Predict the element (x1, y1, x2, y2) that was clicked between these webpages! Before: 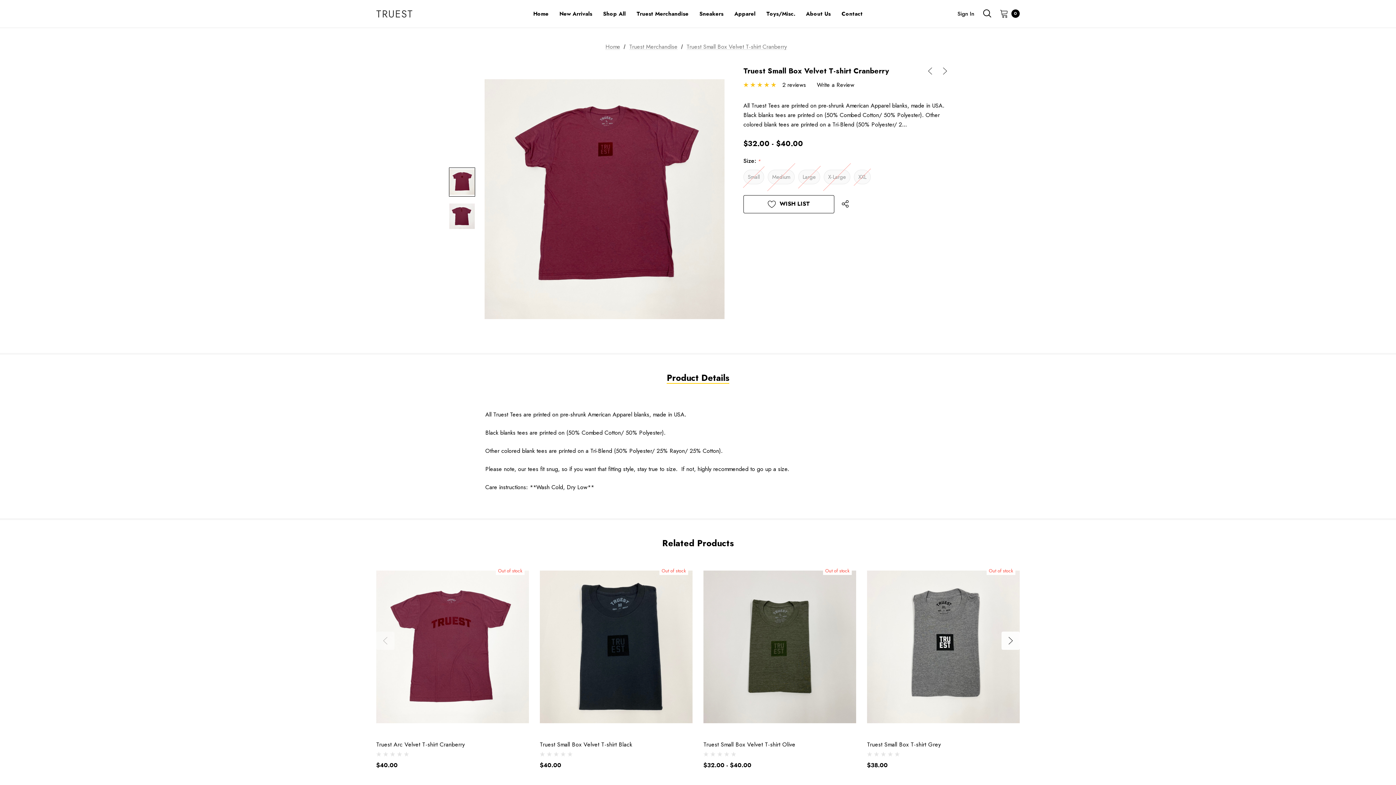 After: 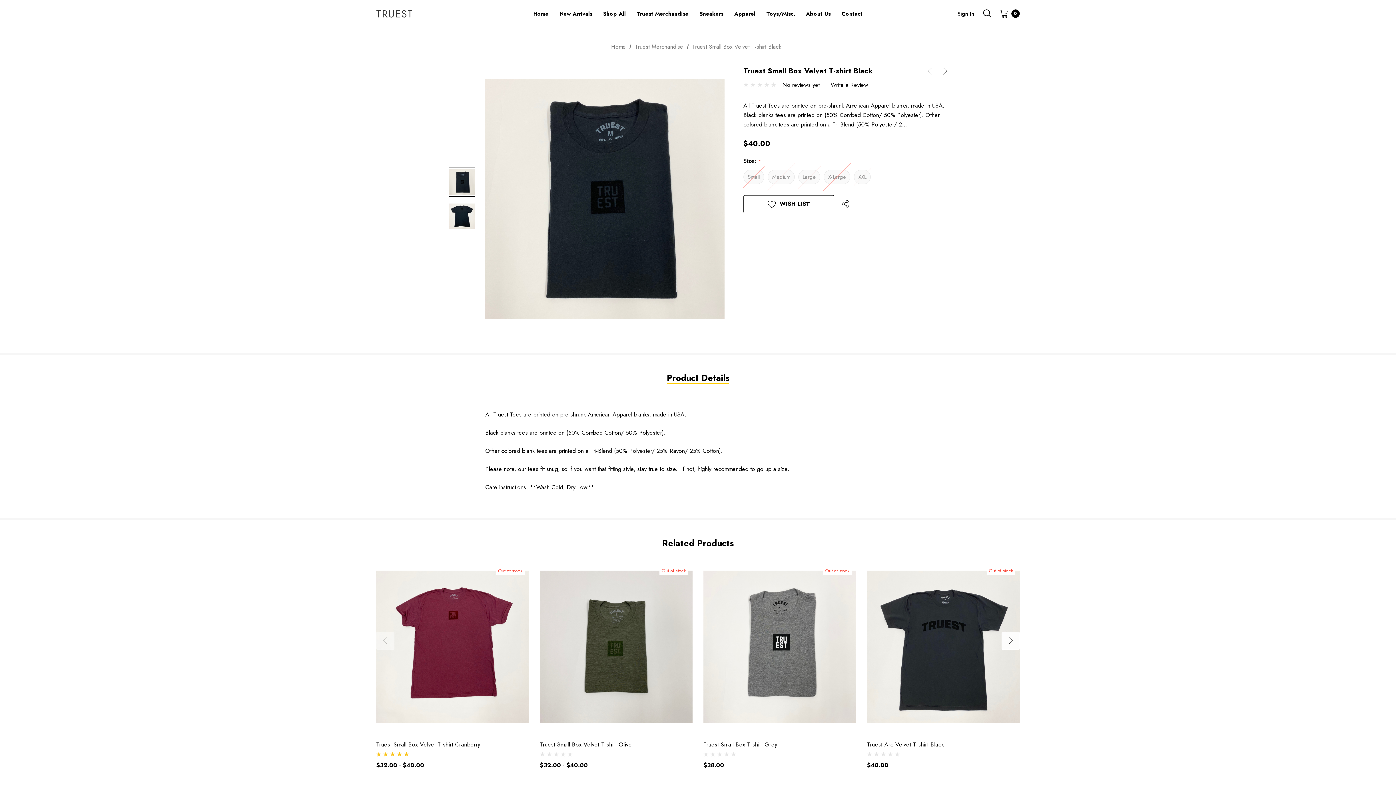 Action: bbox: (540, 740, 692, 749) label: Truest Small Box Velvet T-shirt Black,$40.00
